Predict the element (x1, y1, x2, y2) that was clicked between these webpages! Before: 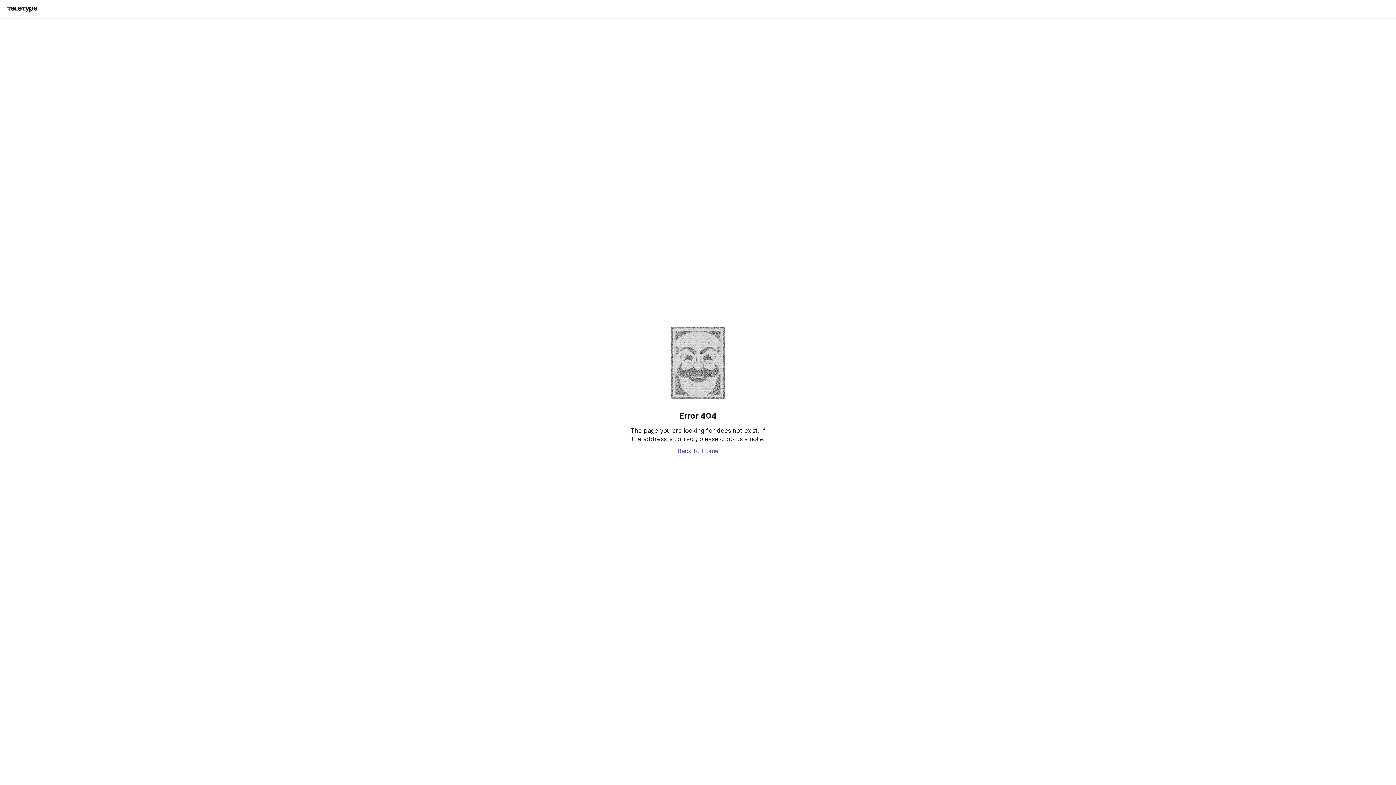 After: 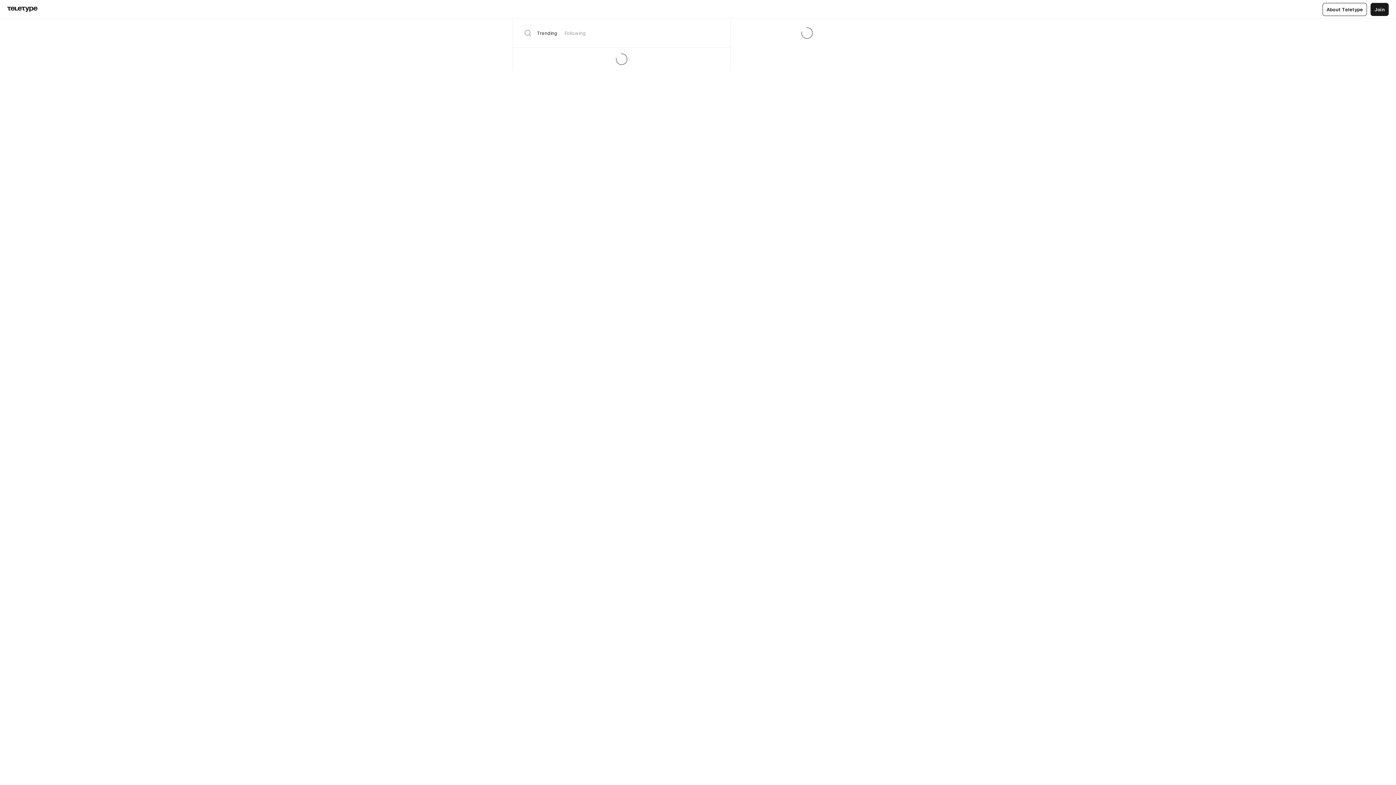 Action: bbox: (7, 6, 37, 12)